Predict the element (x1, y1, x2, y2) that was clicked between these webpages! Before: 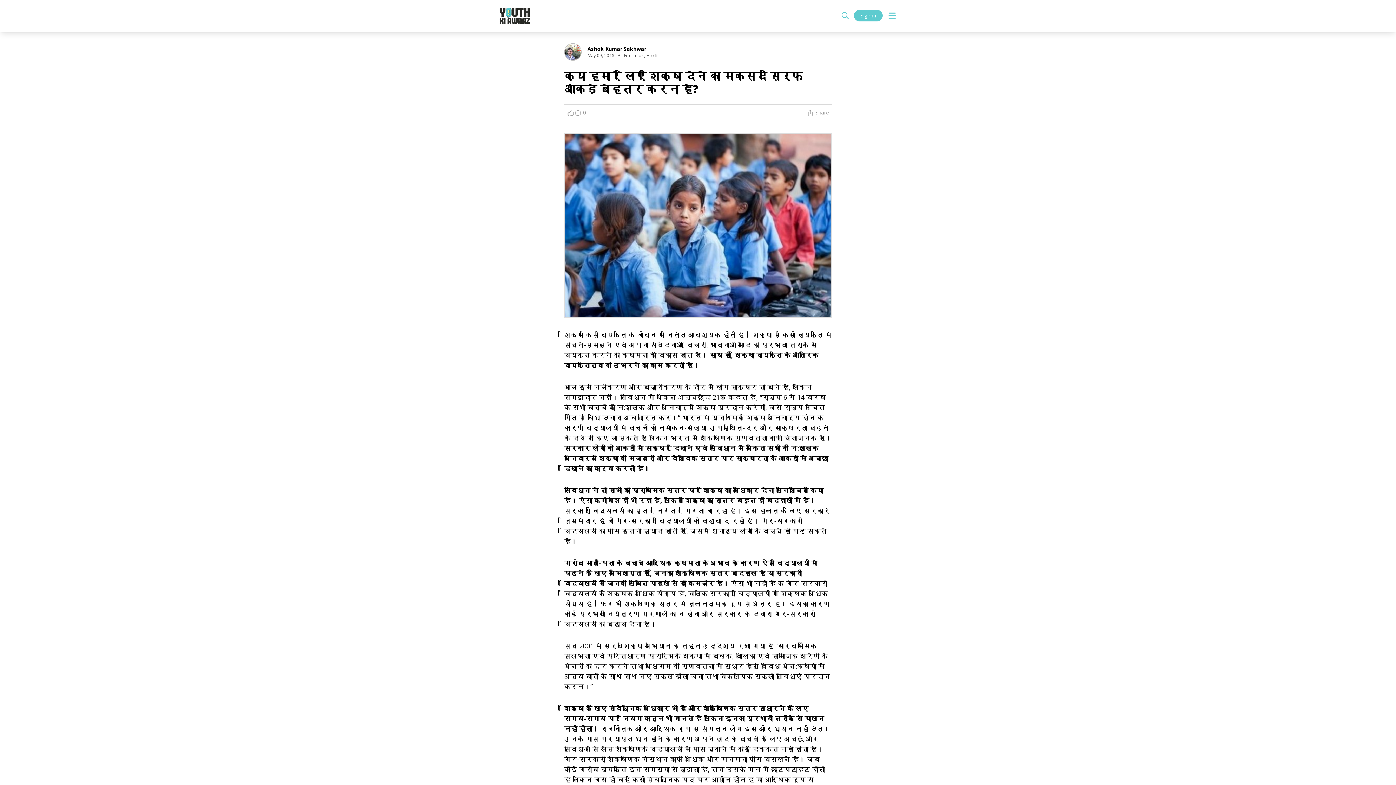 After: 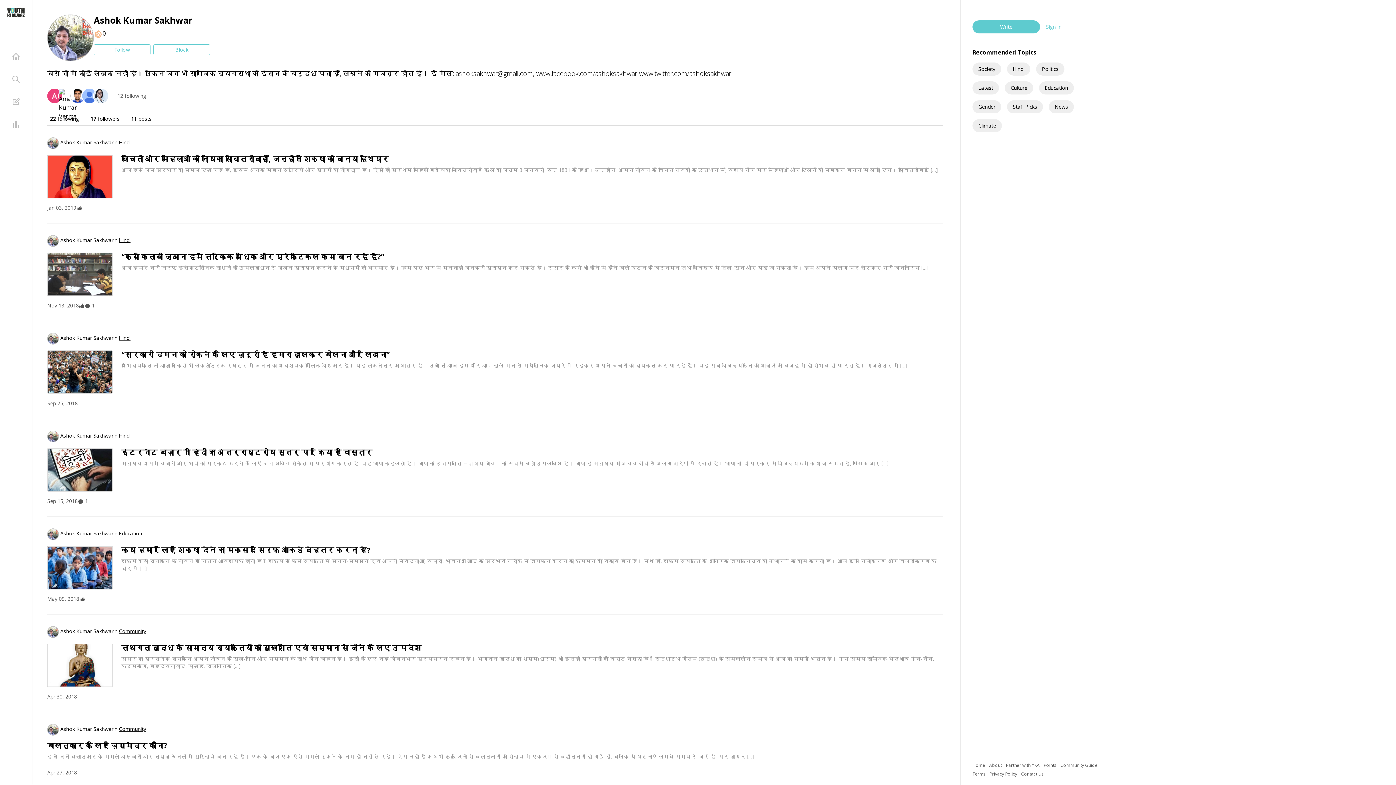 Action: bbox: (564, 43, 581, 60)